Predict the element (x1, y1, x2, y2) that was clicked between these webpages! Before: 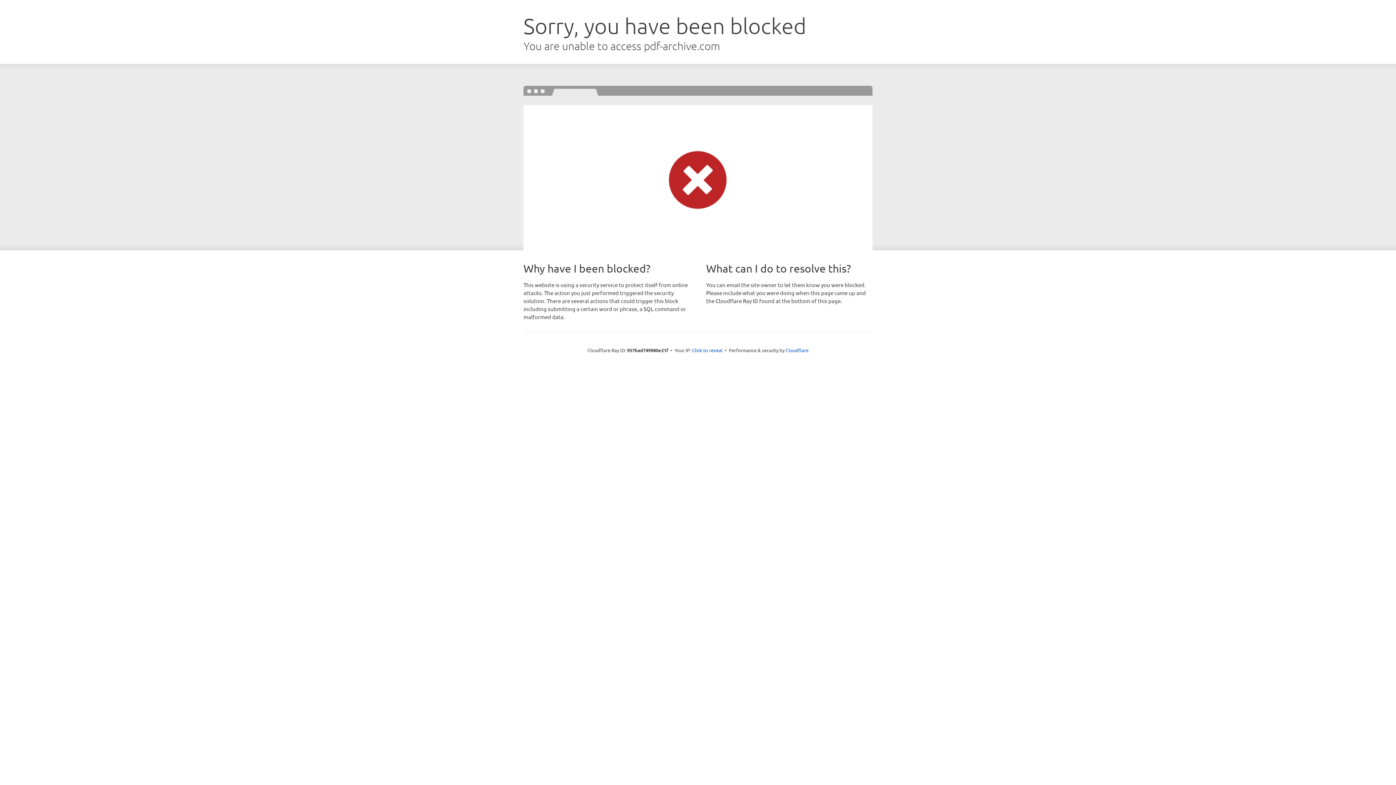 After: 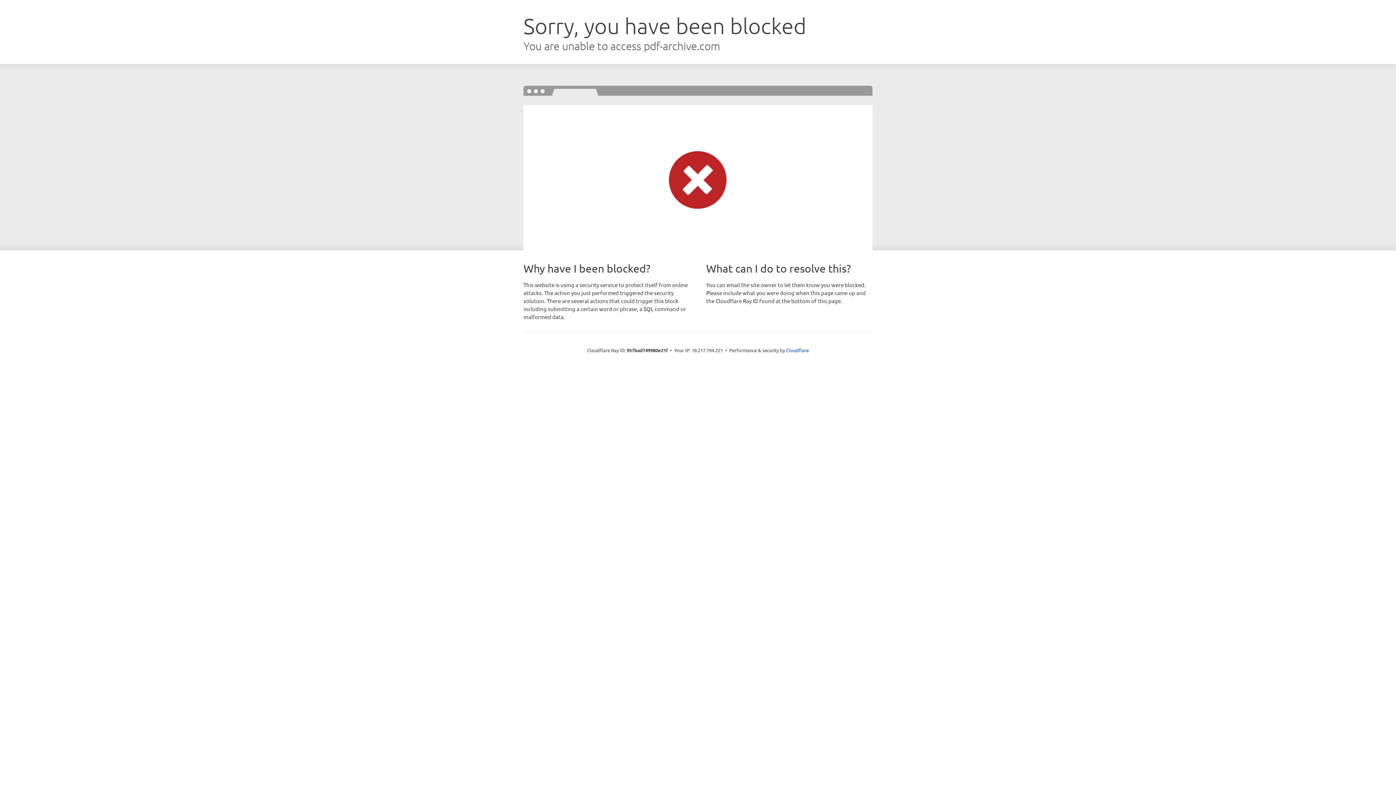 Action: label: Click to reveal bbox: (692, 346, 722, 353)